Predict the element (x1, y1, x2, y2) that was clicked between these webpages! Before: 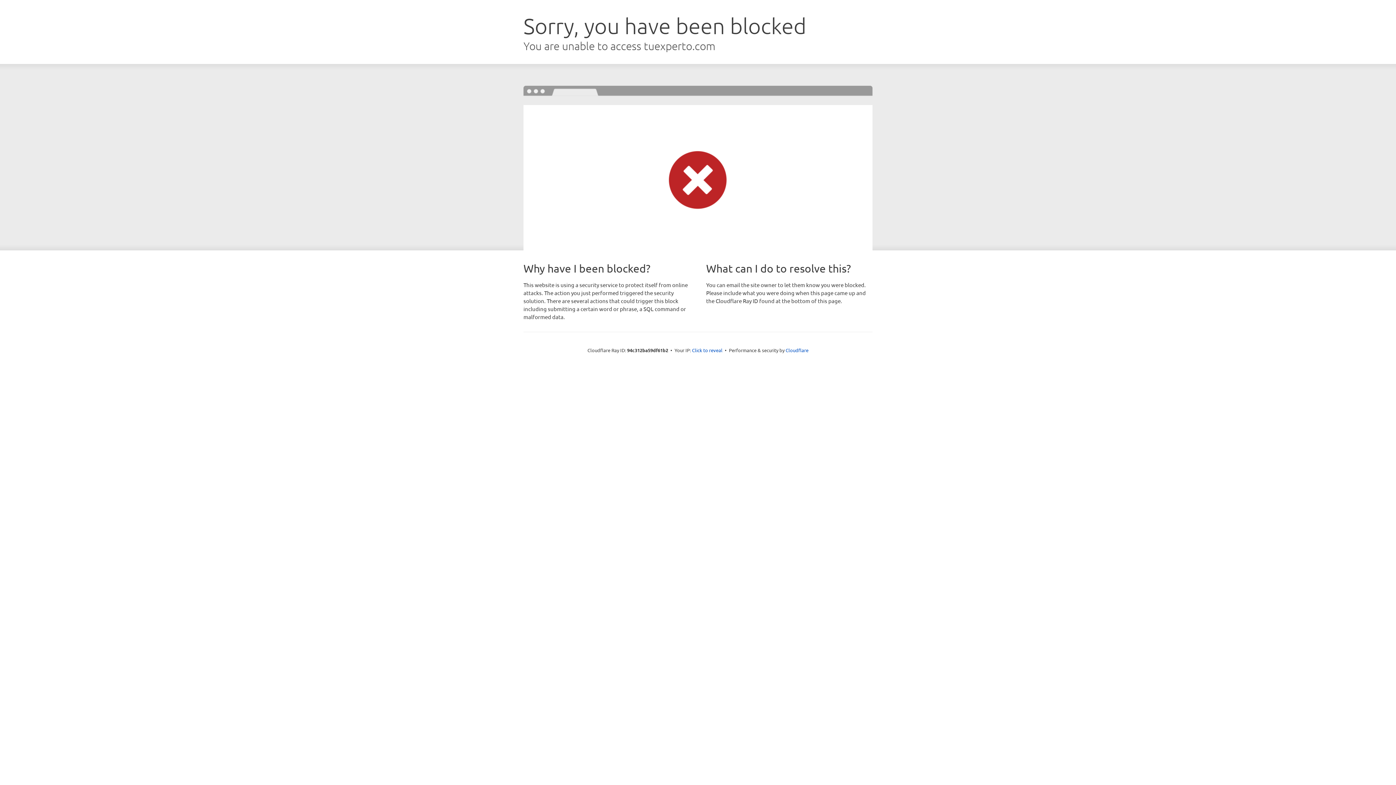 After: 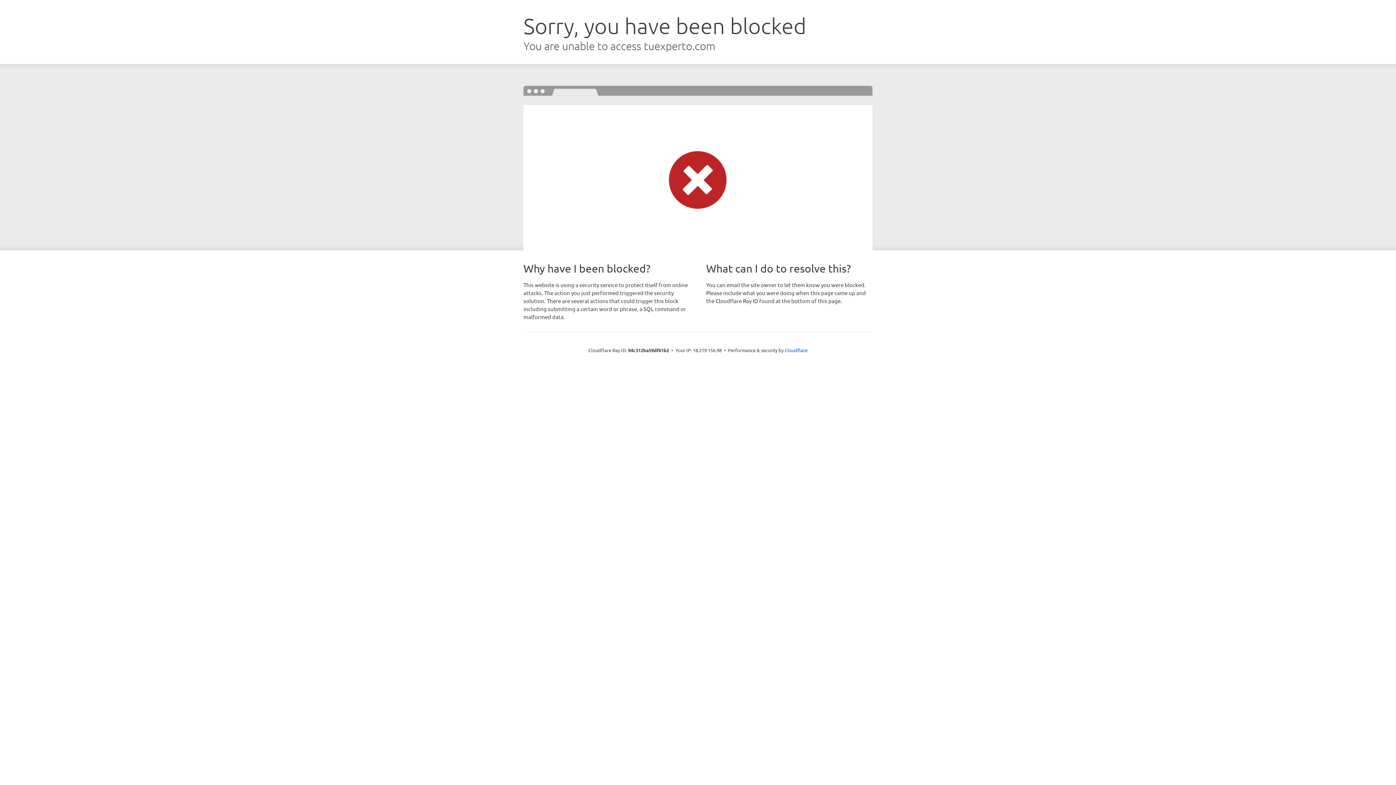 Action: bbox: (692, 346, 722, 353) label: Click to reveal